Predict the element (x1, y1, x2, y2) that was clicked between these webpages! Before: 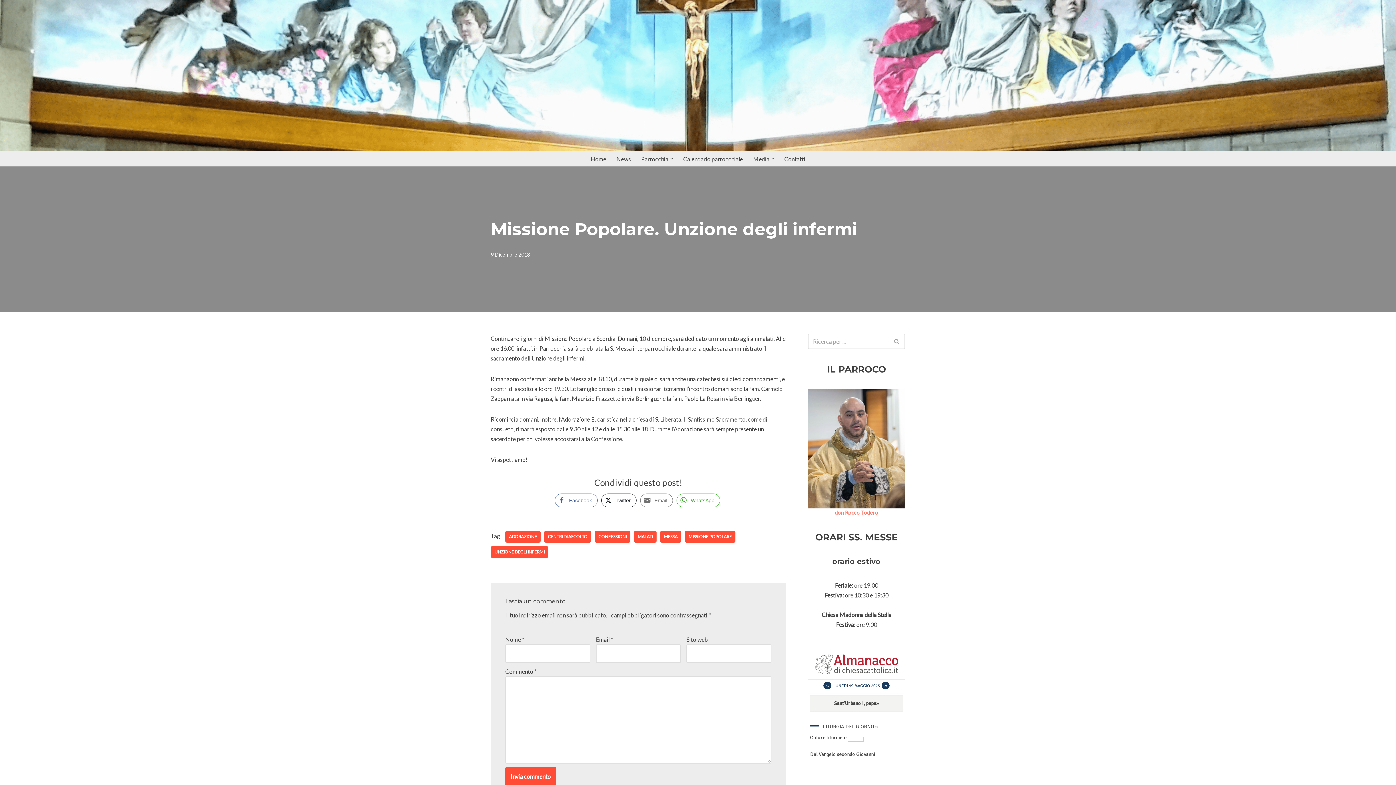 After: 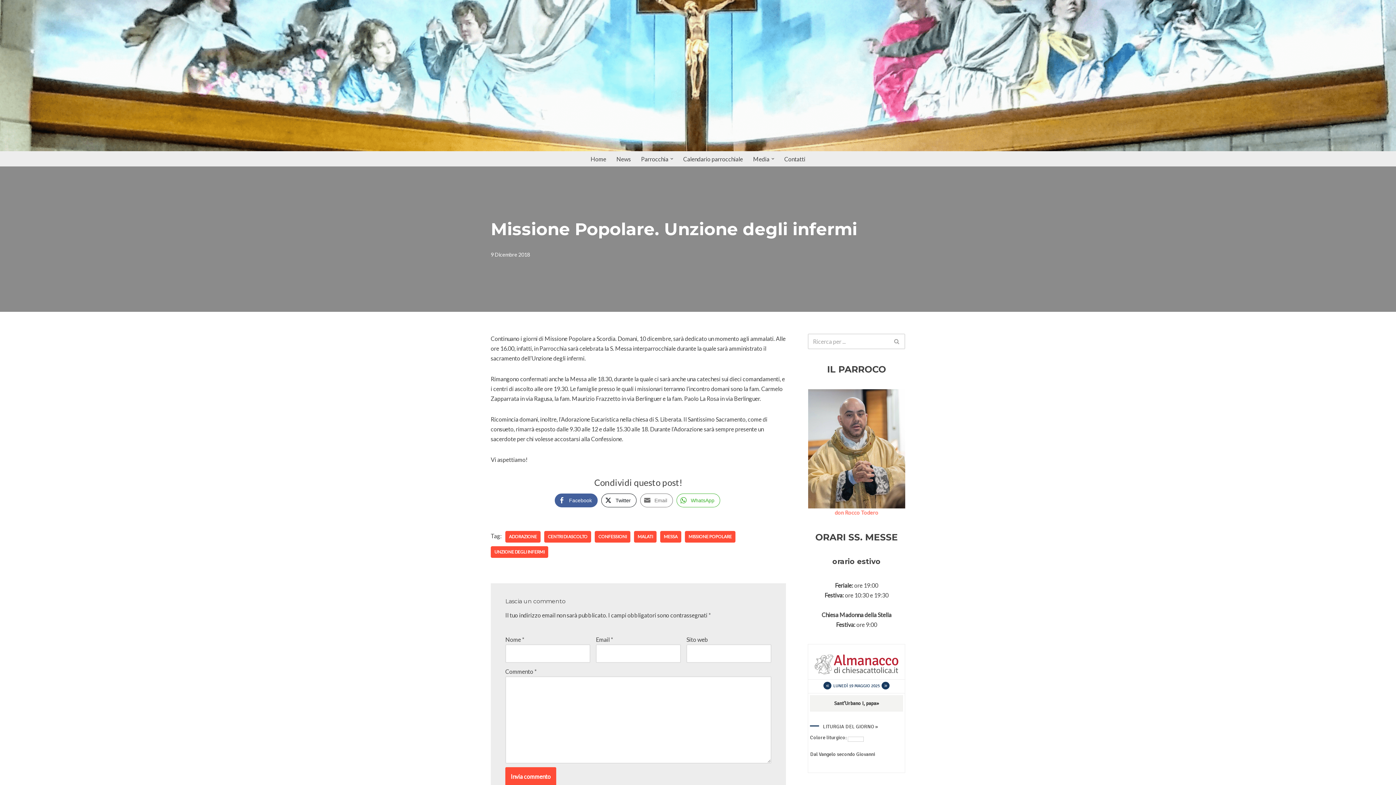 Action: label: Facebook Share bbox: (554, 493, 597, 507)